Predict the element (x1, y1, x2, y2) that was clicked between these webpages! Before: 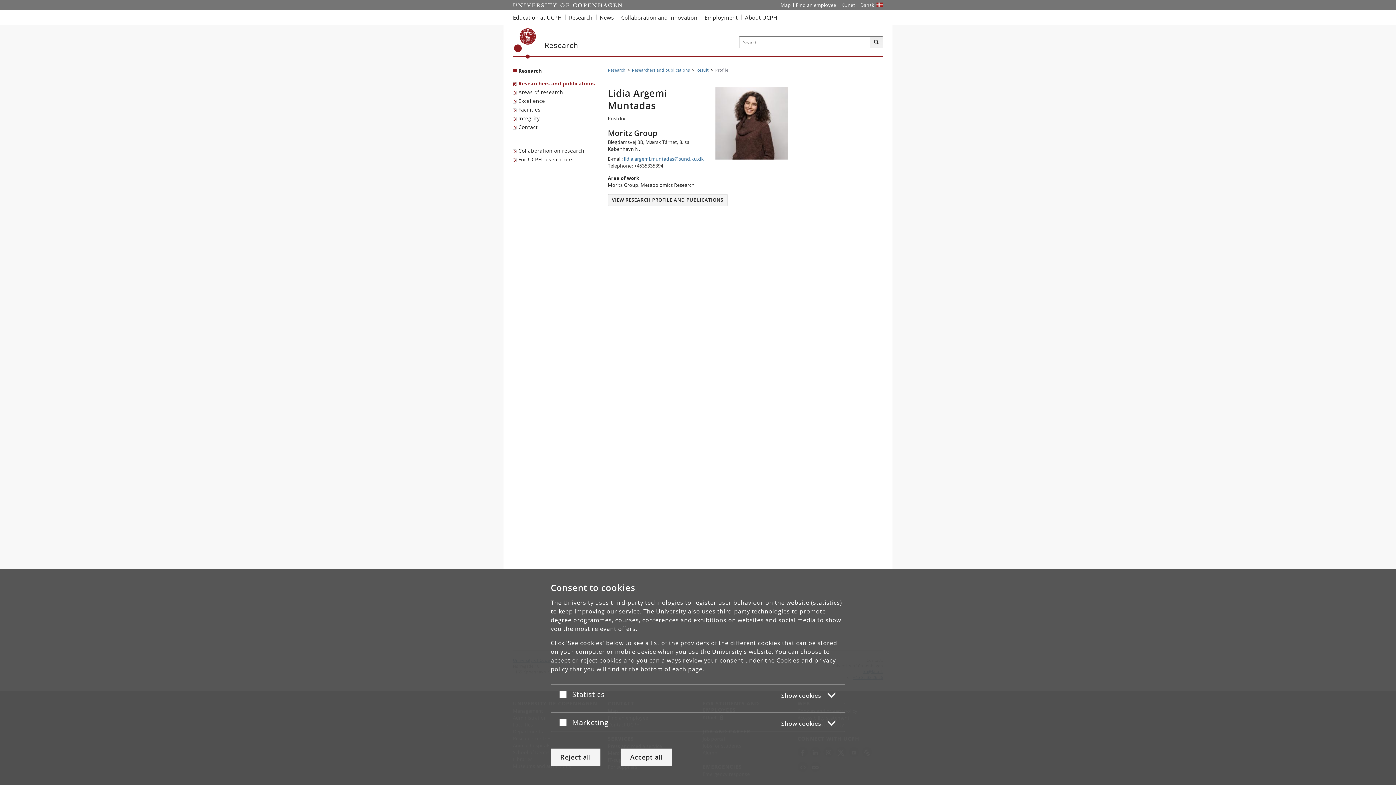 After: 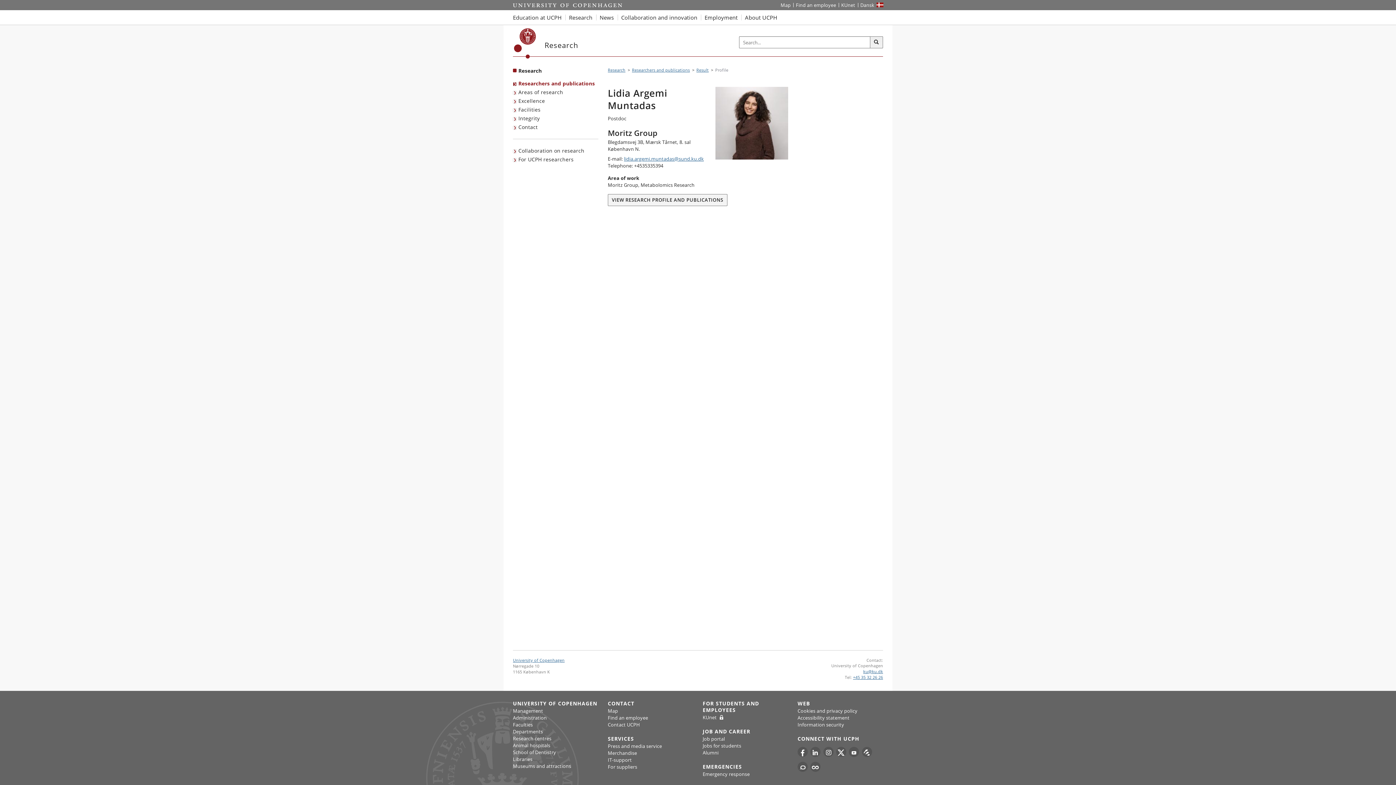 Action: label: Reject all bbox: (550, 748, 600, 766)